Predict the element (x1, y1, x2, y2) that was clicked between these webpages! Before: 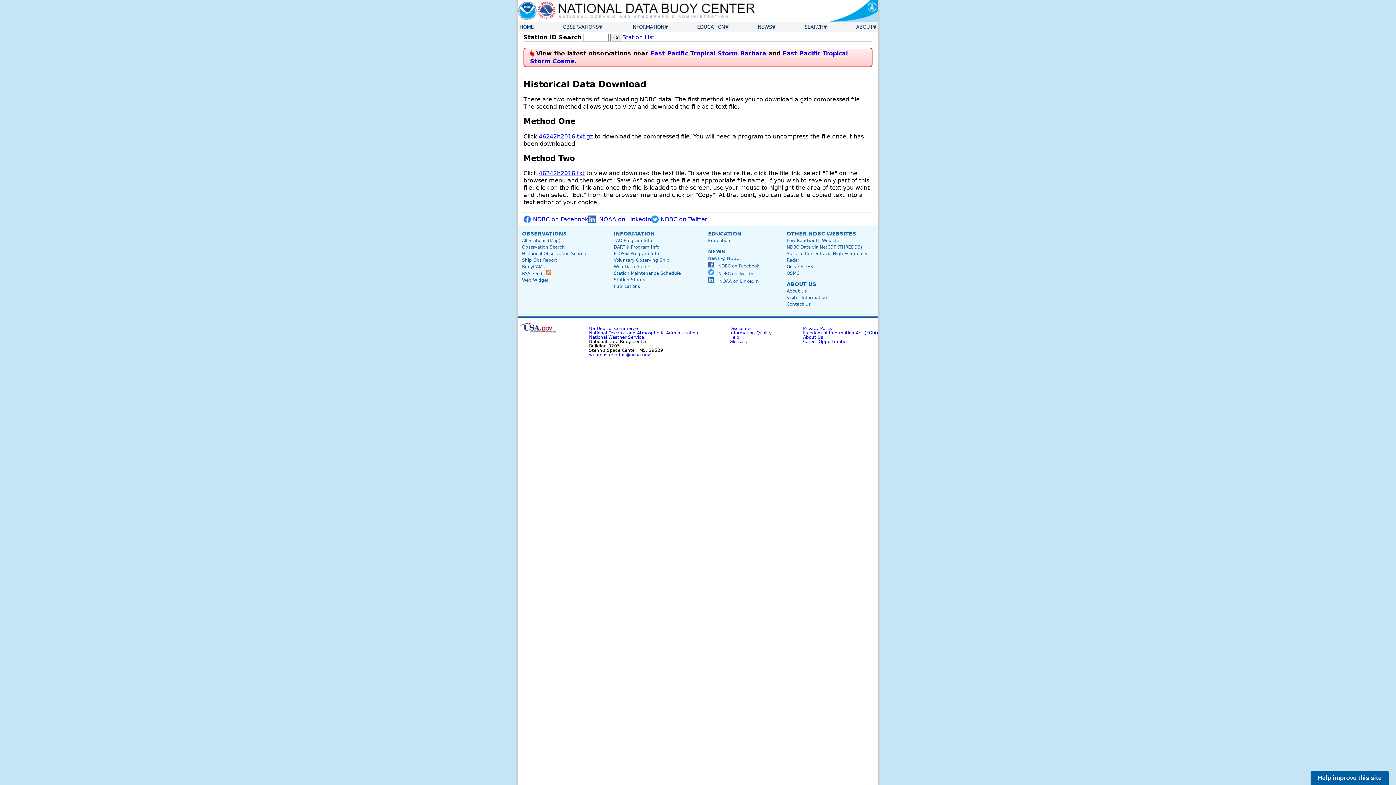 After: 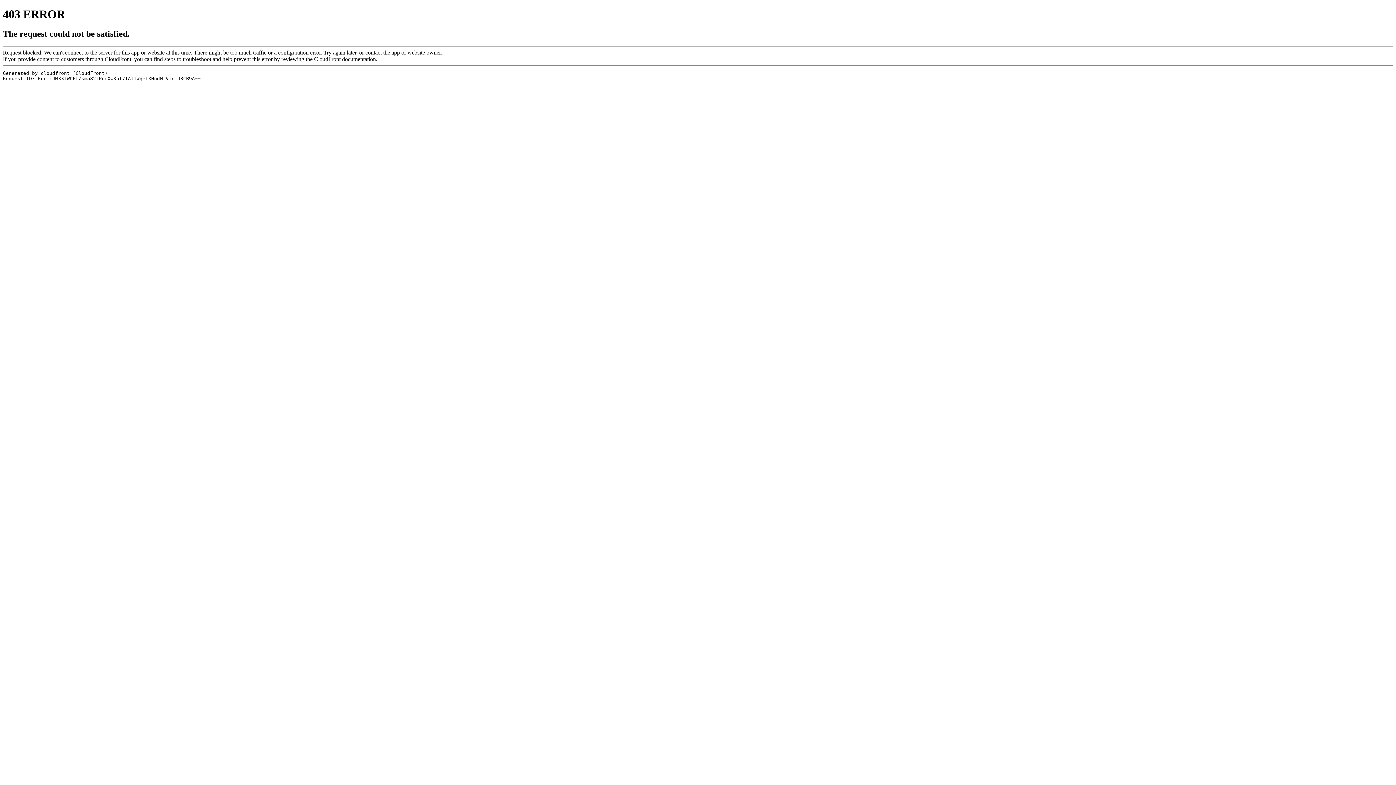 Action: bbox: (589, 330, 698, 335) label: National Oceanic and Atmospheric Administration